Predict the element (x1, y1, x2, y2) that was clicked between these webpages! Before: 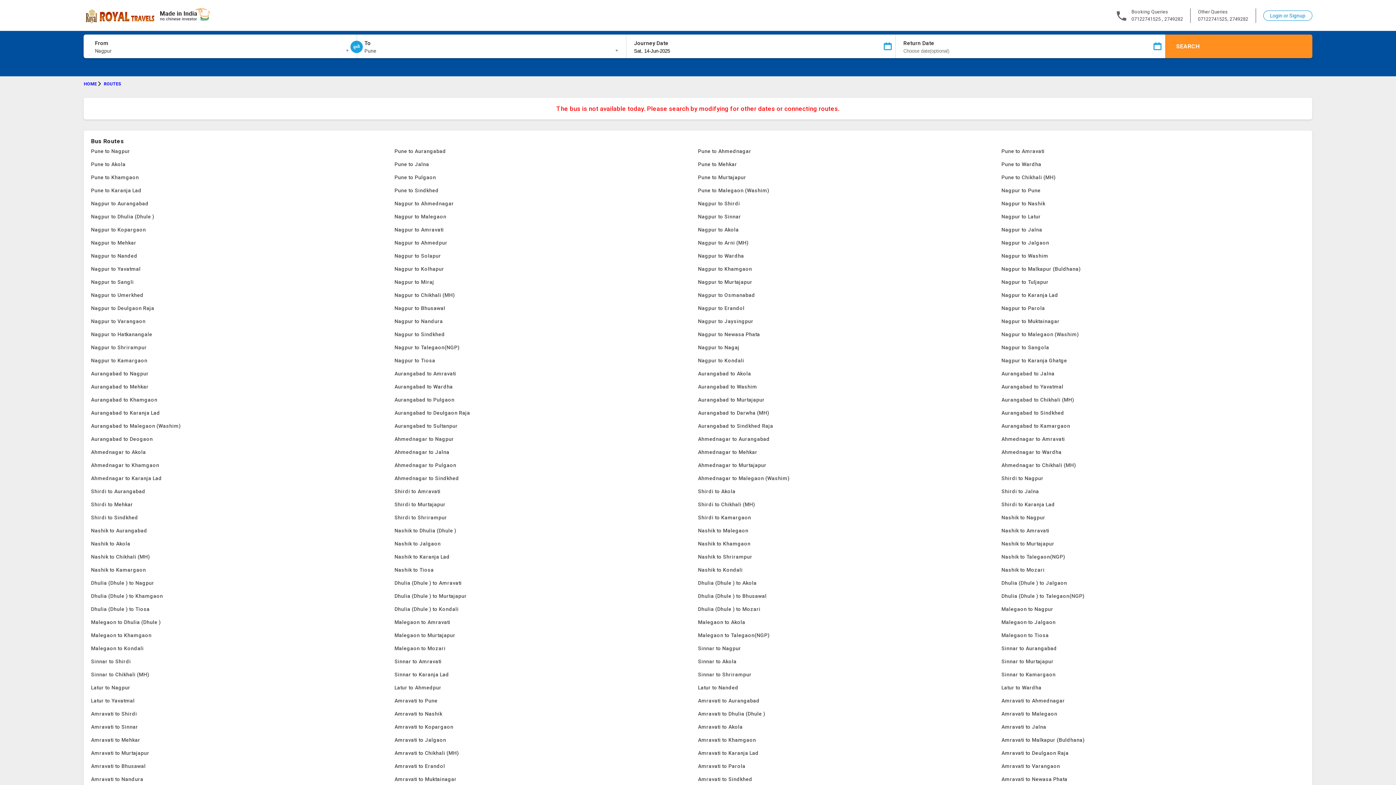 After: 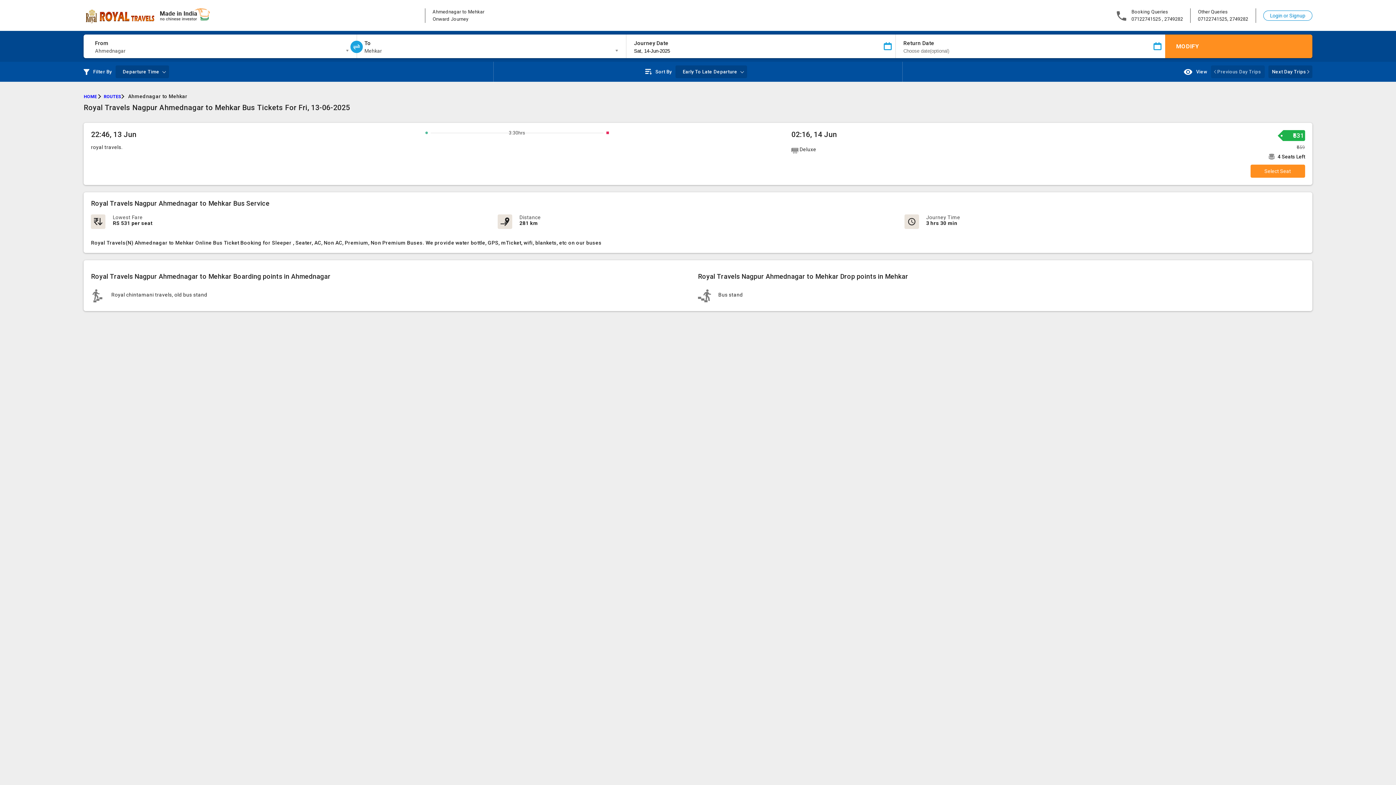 Action: label: Ahmednagar to Mehkar bbox: (698, 445, 1001, 458)